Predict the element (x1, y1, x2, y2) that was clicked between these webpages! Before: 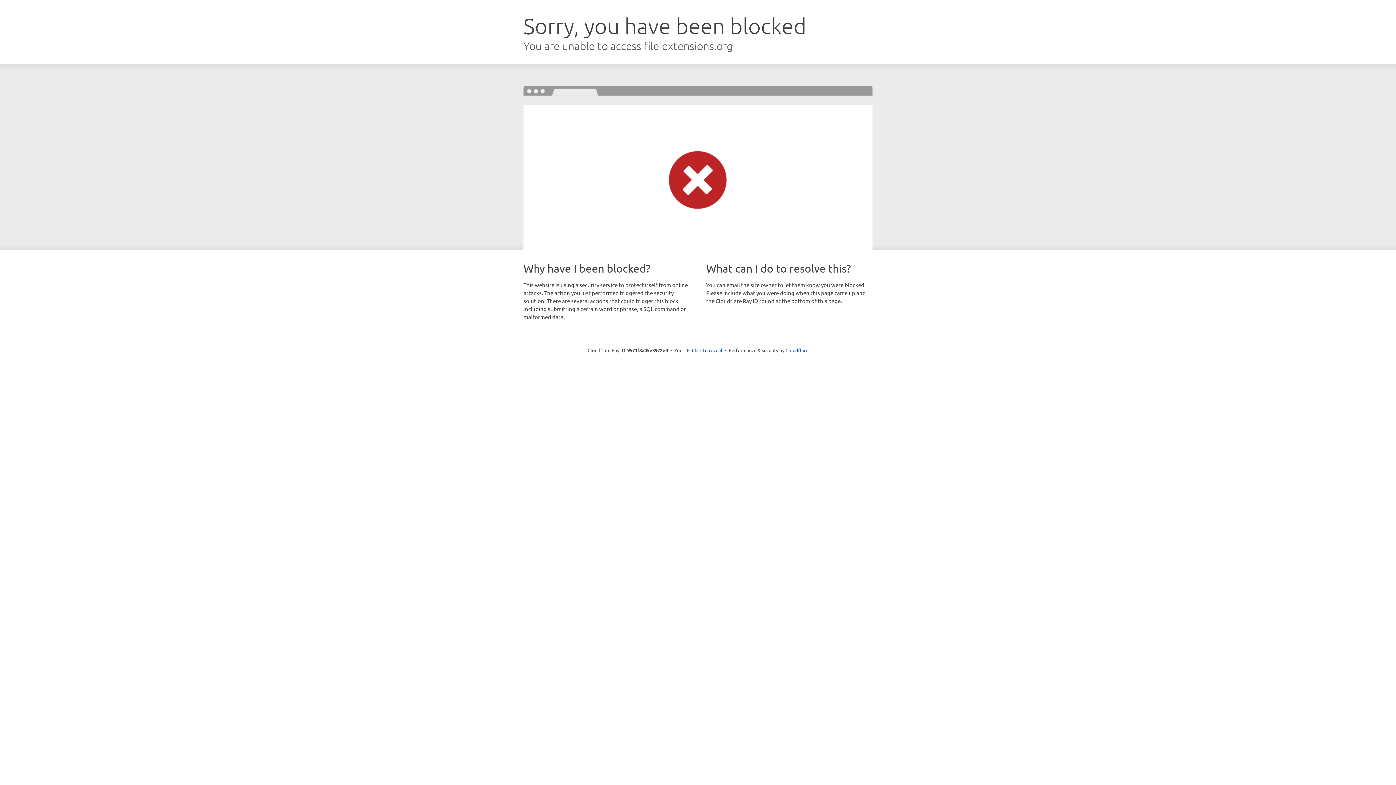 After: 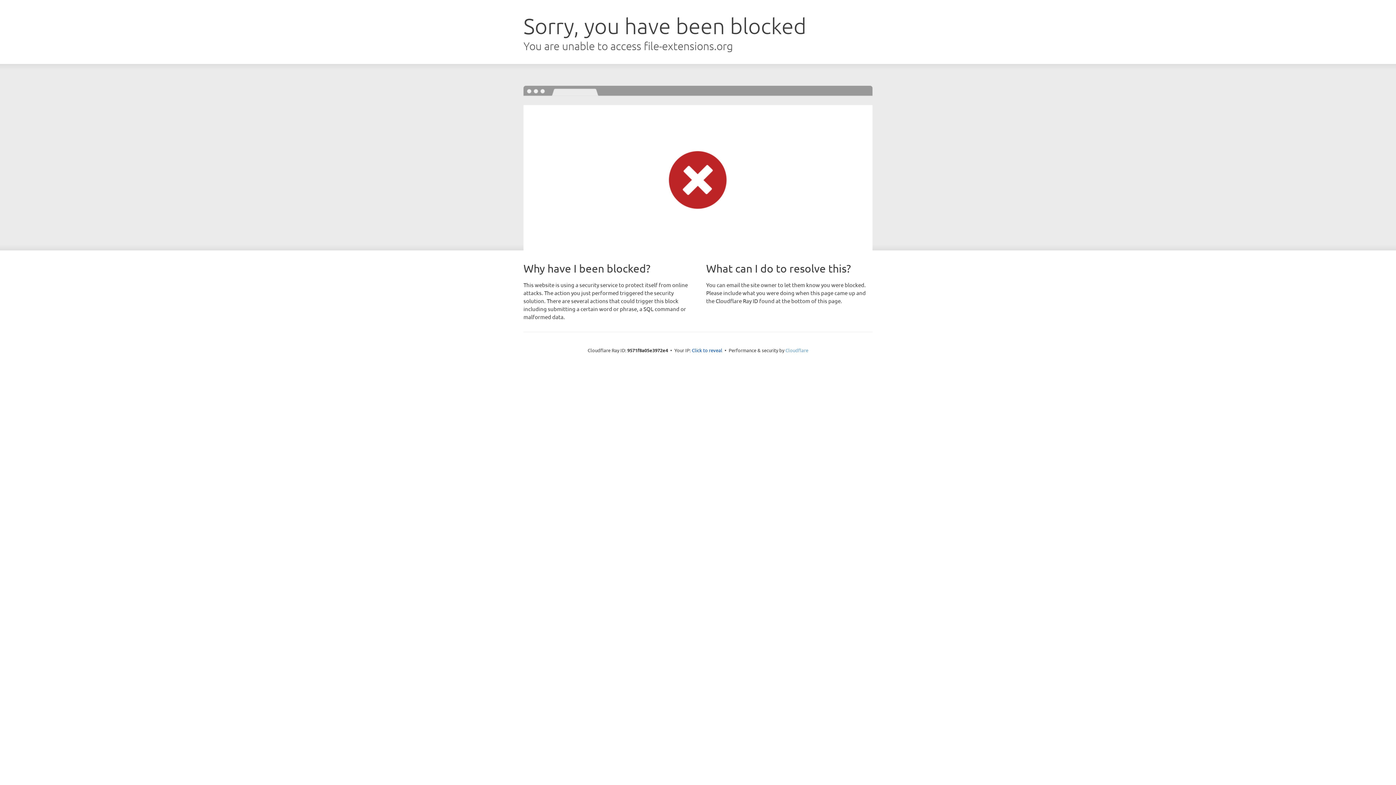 Action: label: Cloudflare bbox: (785, 347, 808, 353)